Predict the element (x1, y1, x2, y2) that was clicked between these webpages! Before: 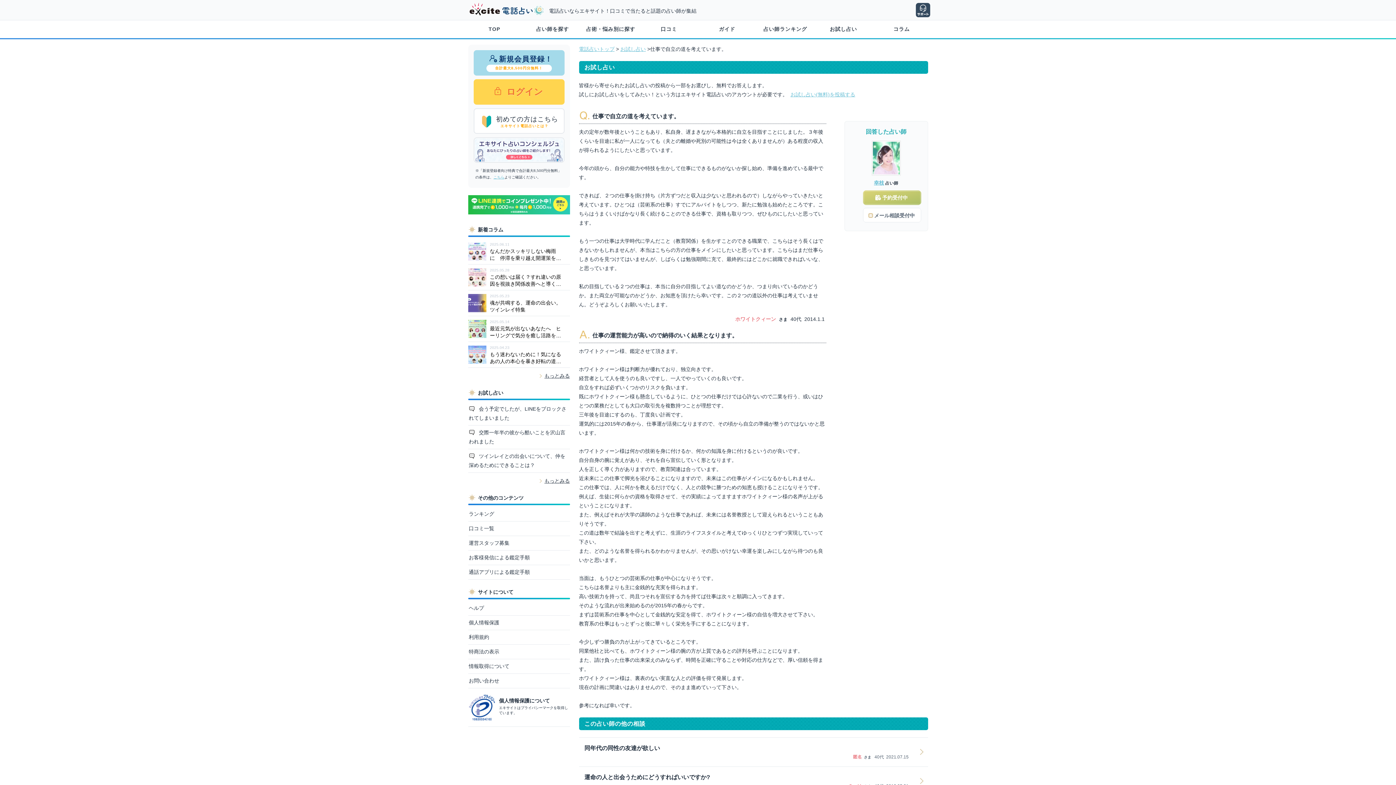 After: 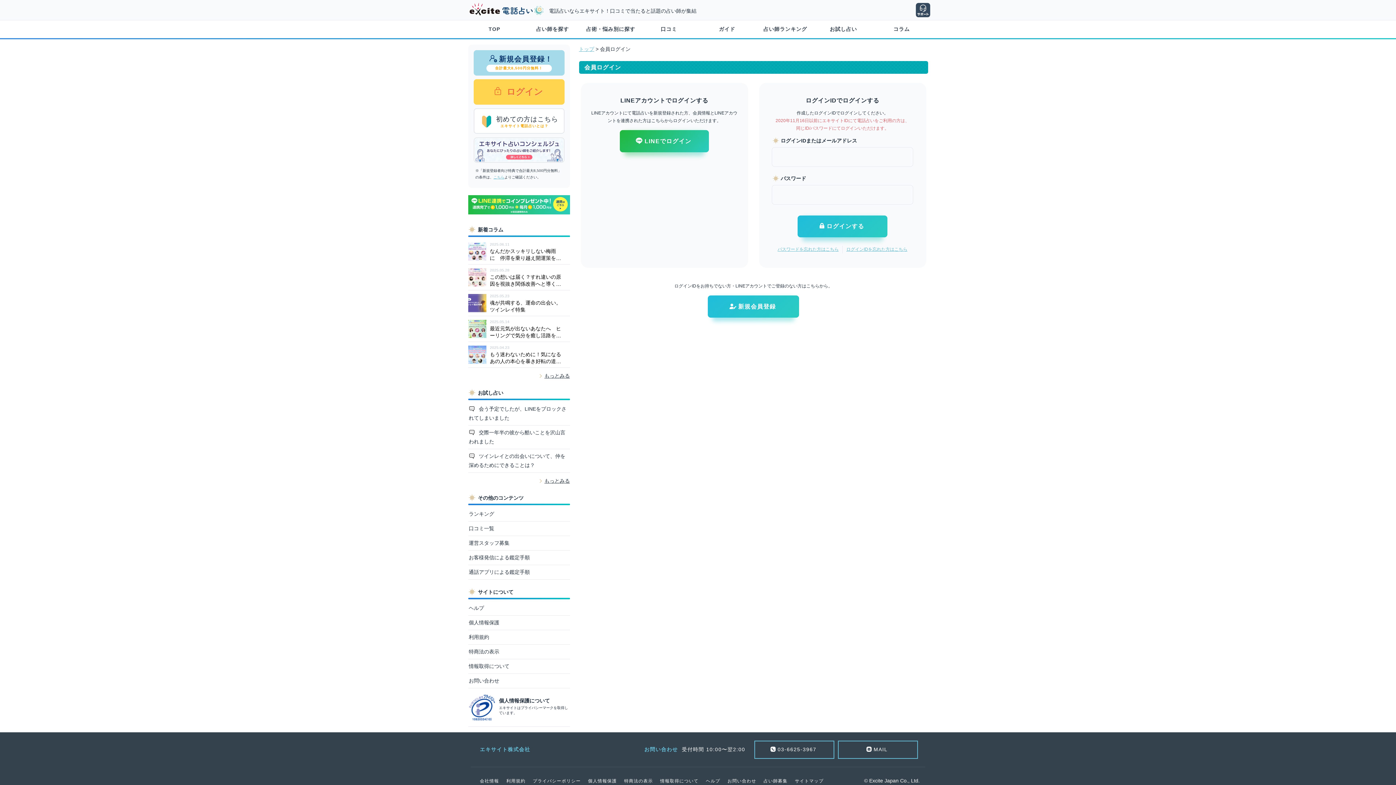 Action: bbox: (473, 79, 564, 104) label:  ログイン